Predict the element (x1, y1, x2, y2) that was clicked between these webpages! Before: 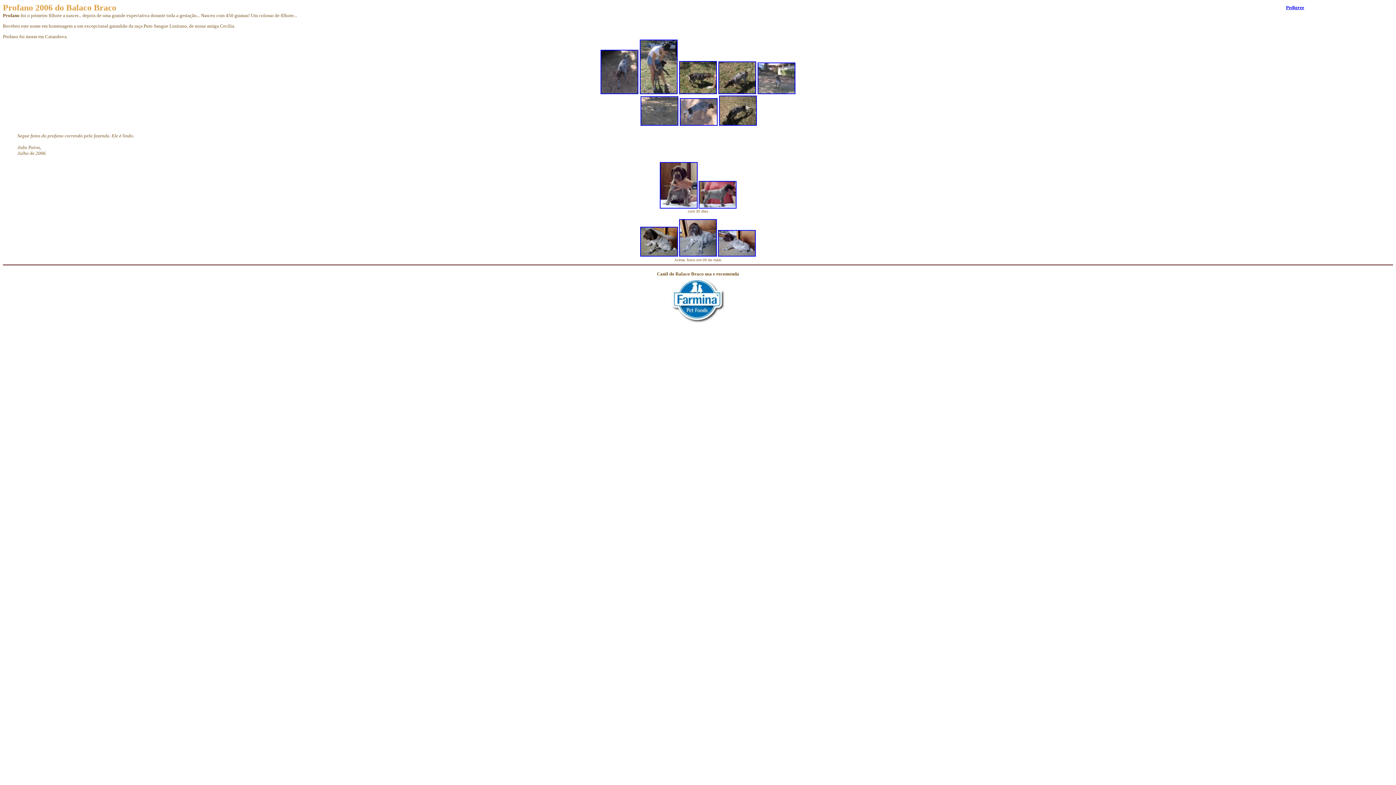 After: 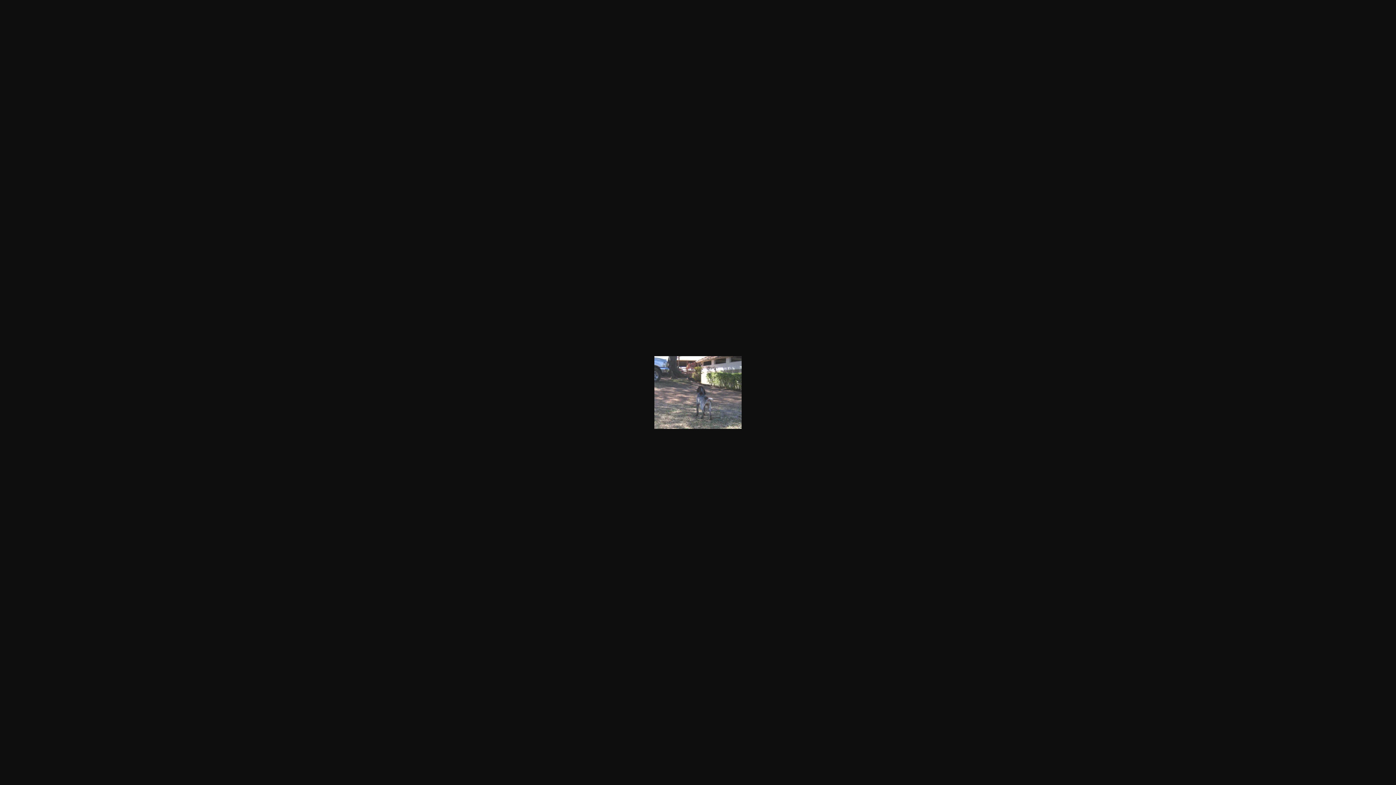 Action: bbox: (757, 89, 795, 95)